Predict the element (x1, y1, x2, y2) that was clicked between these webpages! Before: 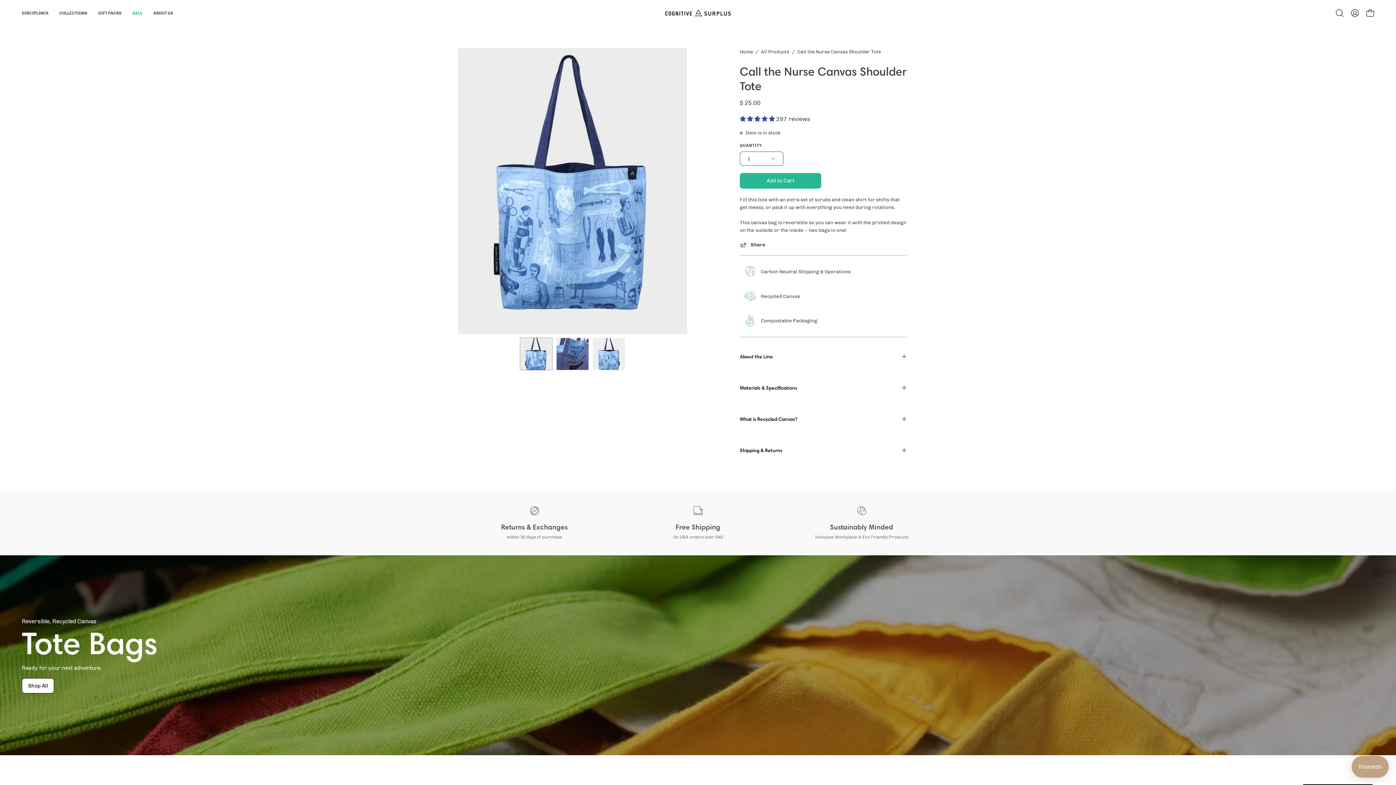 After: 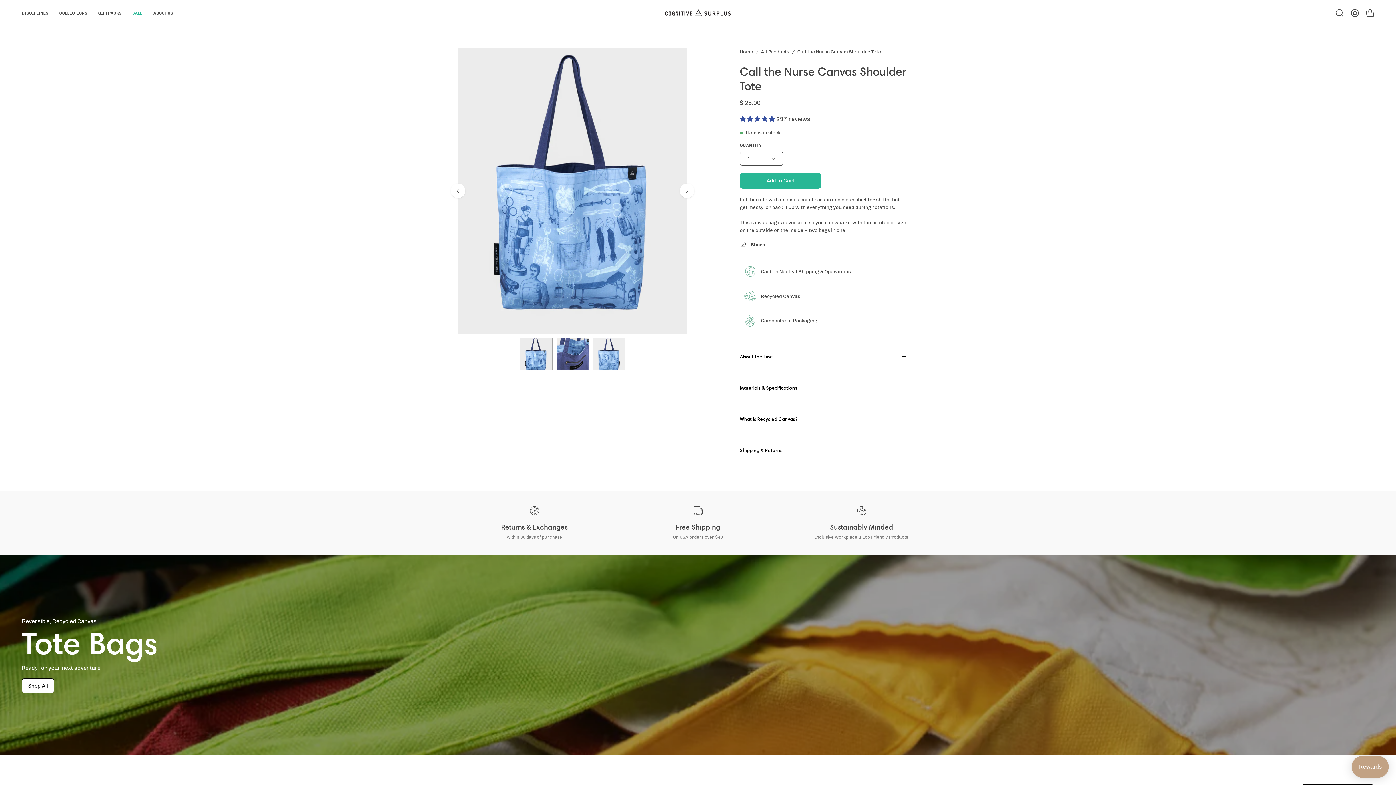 Action: label: 4.94 stars bbox: (740, 115, 776, 122)